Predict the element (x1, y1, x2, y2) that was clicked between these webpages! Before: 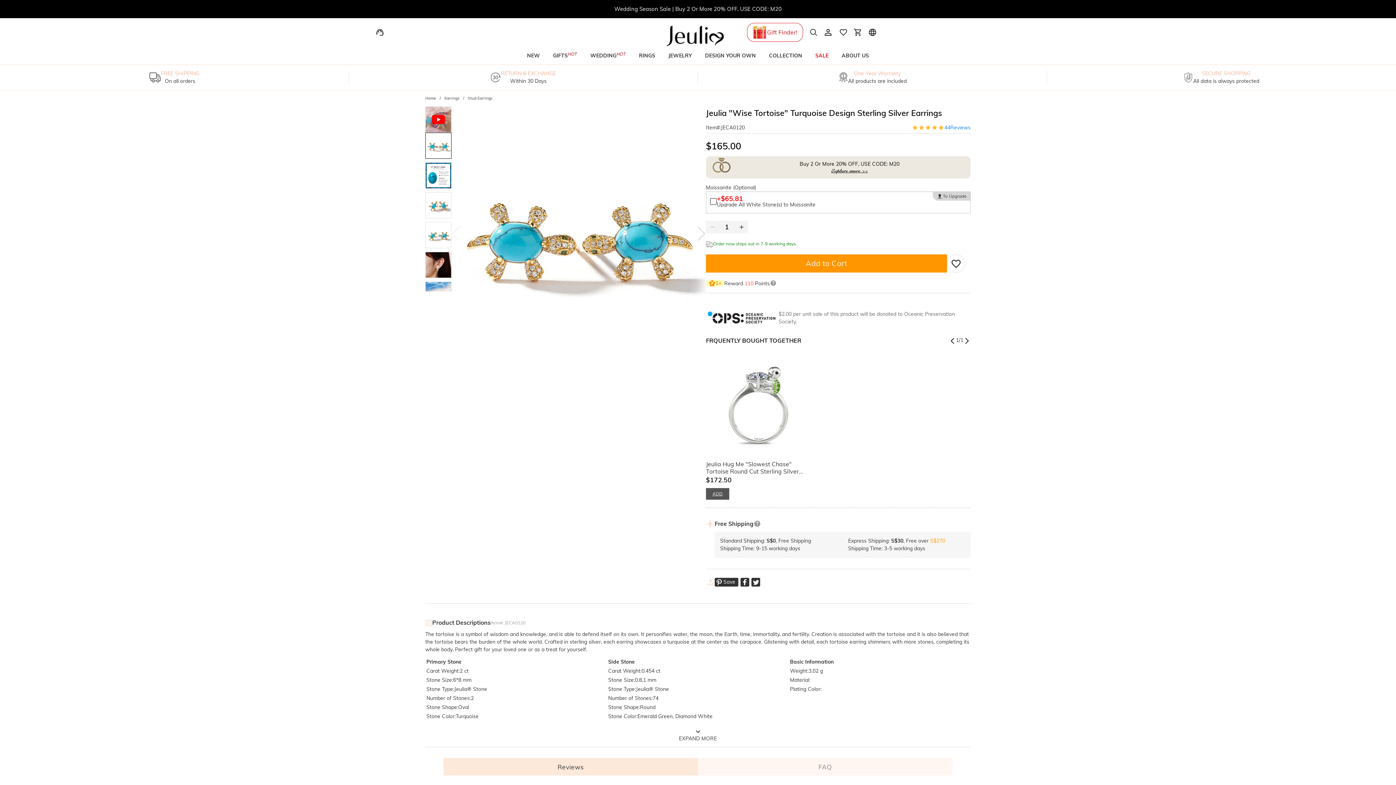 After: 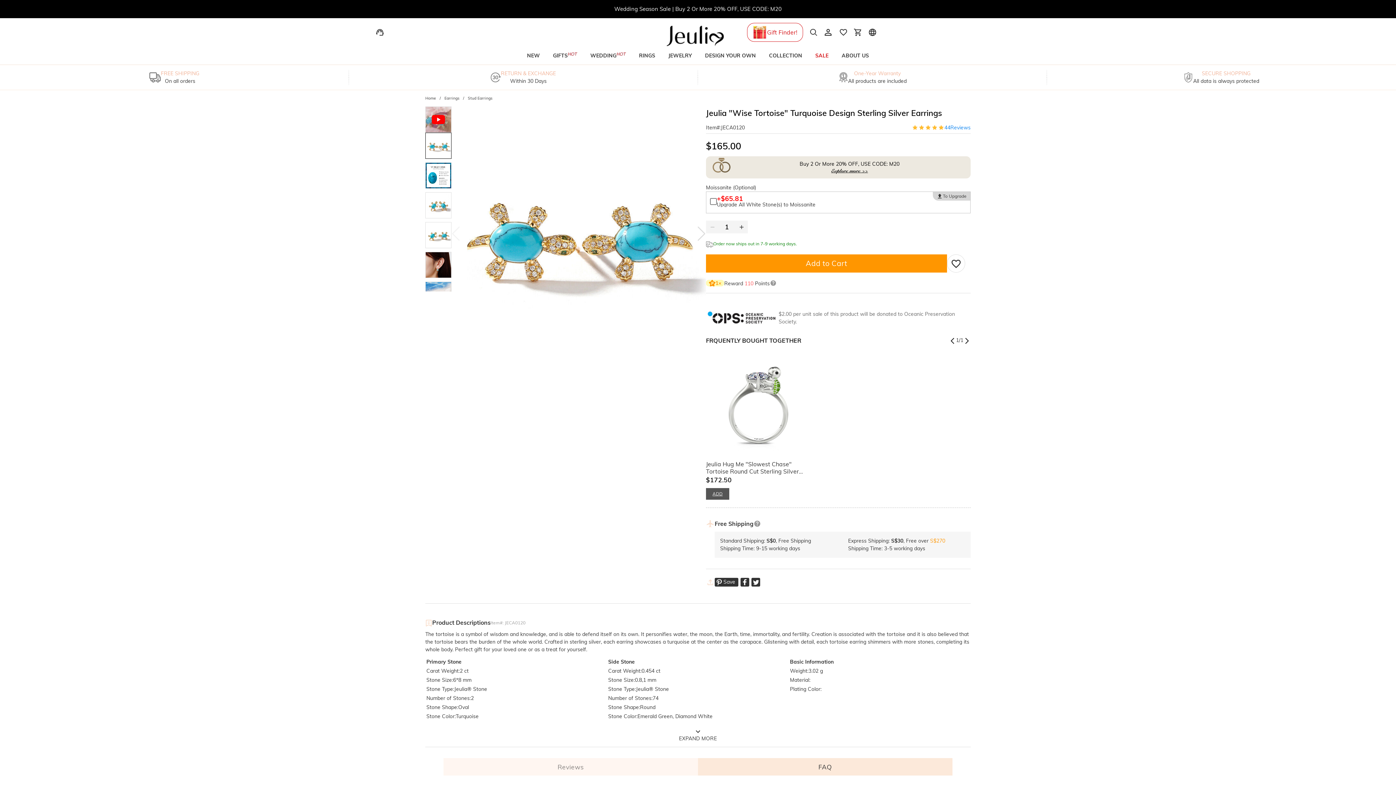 Action: bbox: (698, 758, 952, 776) label: FAQ